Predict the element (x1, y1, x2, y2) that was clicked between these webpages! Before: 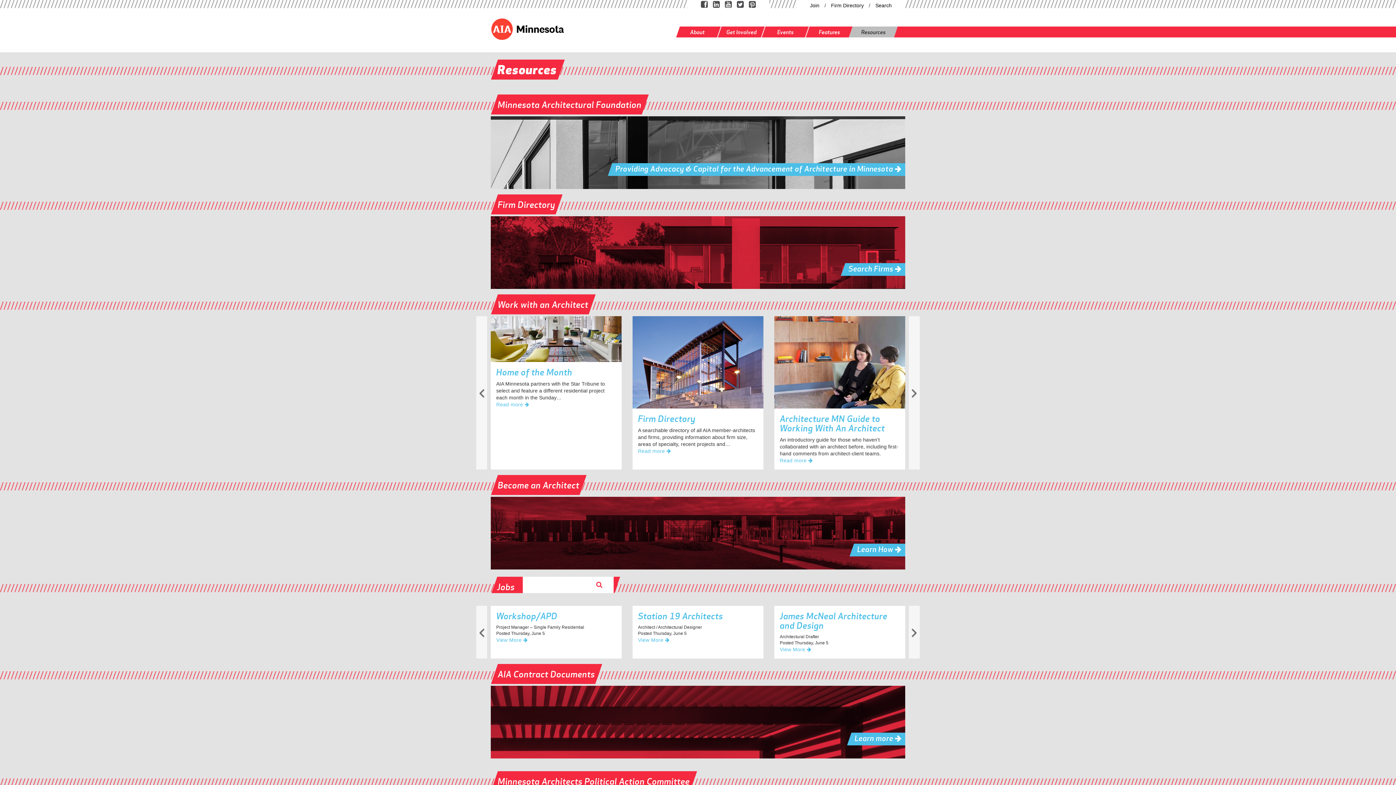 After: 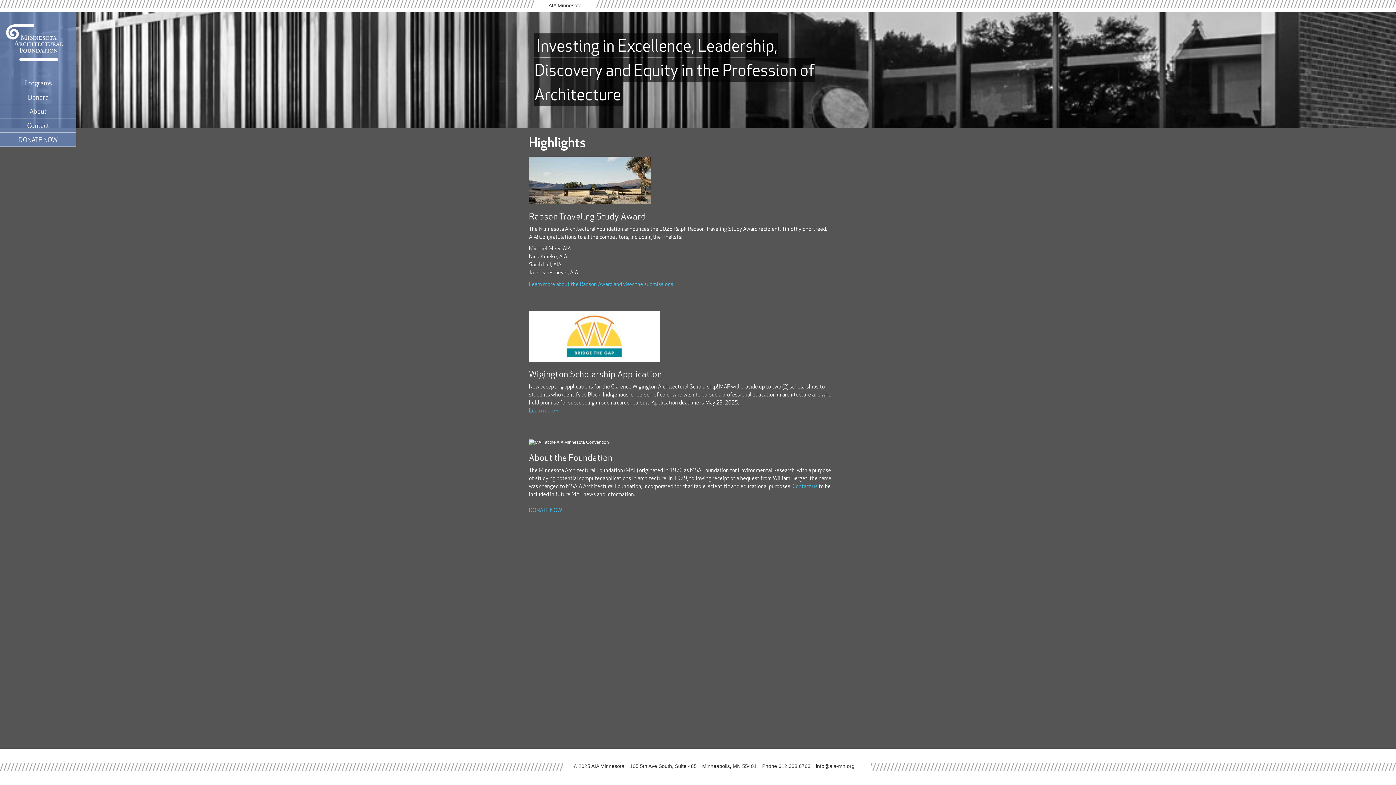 Action: label: Minnesota Architectural Foundation bbox: (495, 100, 643, 110)